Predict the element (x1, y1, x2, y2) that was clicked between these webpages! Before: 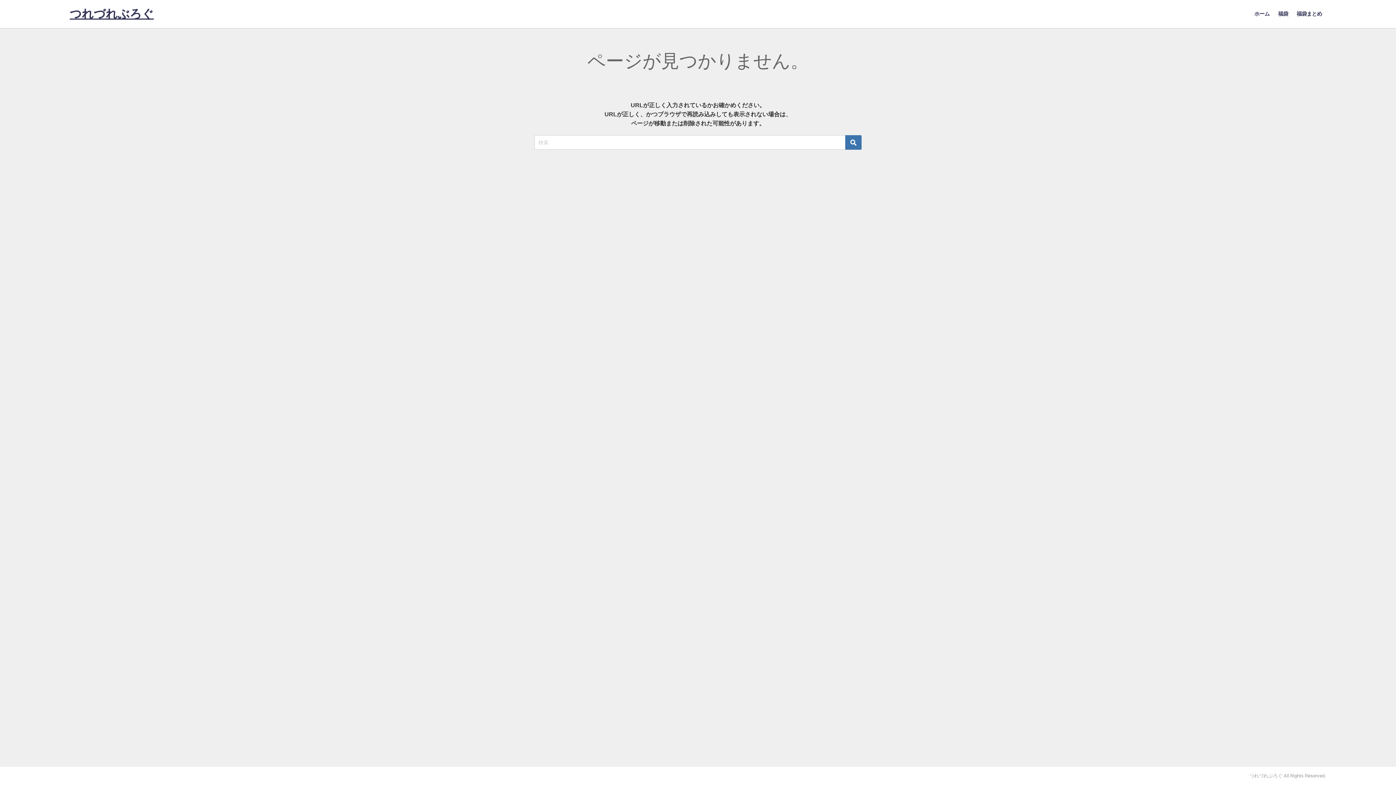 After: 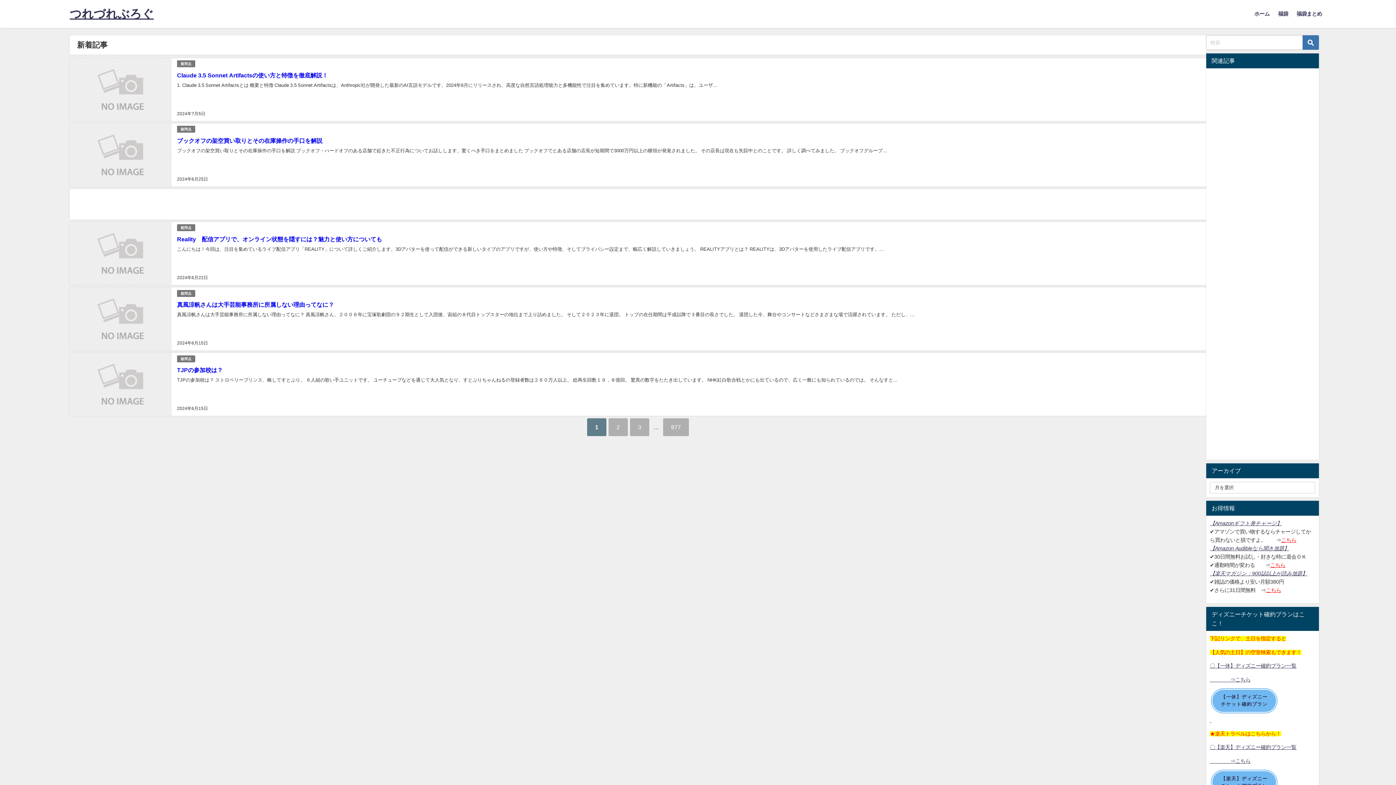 Action: label: つれづれぶろぐ bbox: (69, 0, 153, 27)